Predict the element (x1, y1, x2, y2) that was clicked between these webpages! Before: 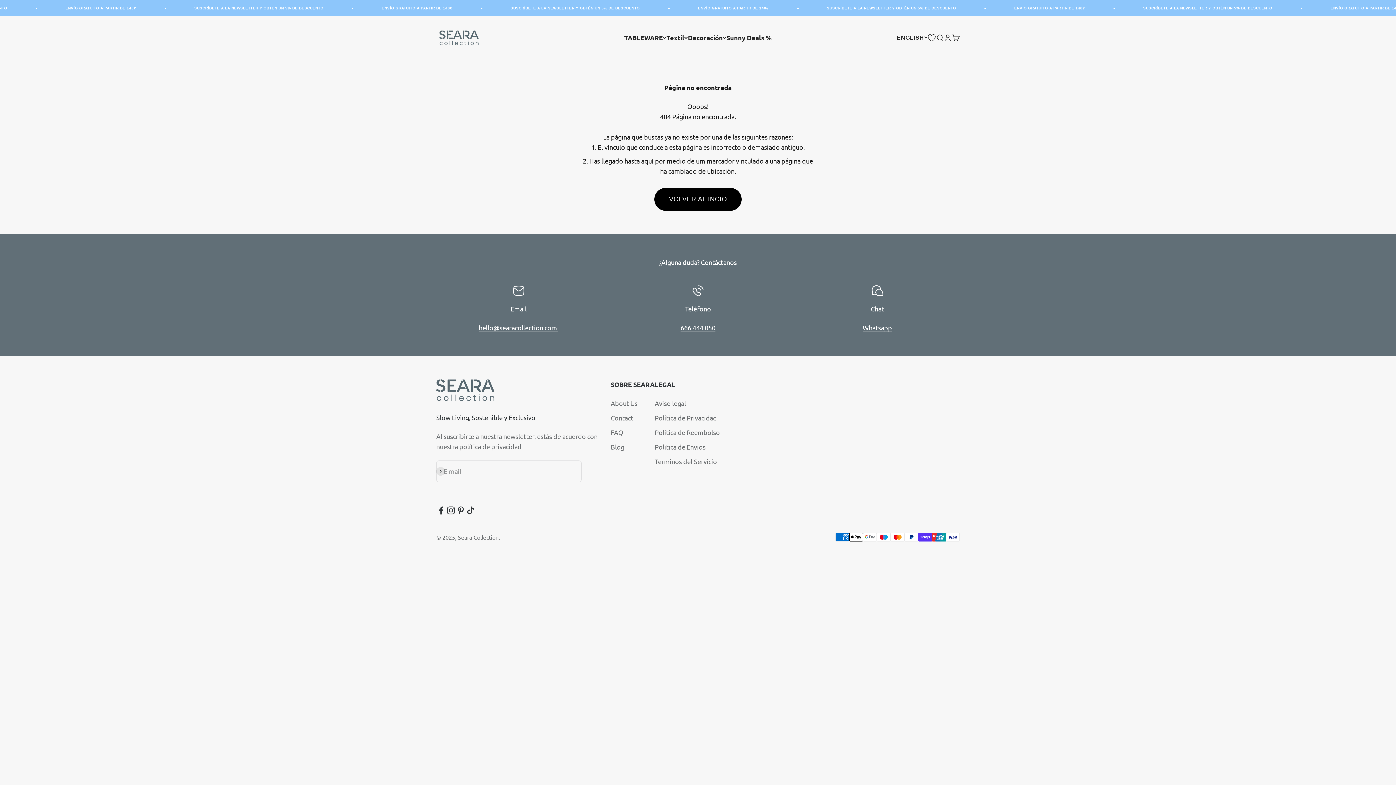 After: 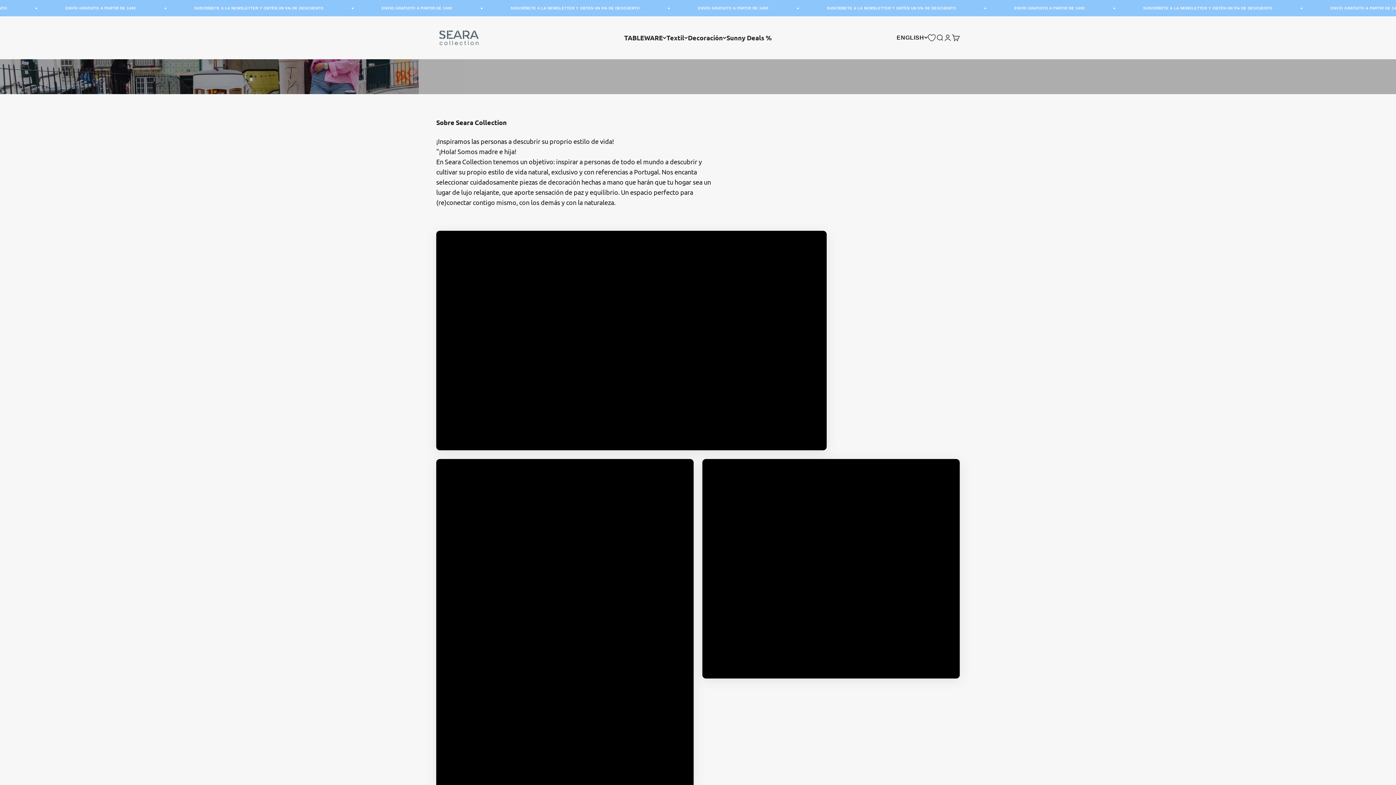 Action: label: About Us bbox: (610, 398, 637, 408)